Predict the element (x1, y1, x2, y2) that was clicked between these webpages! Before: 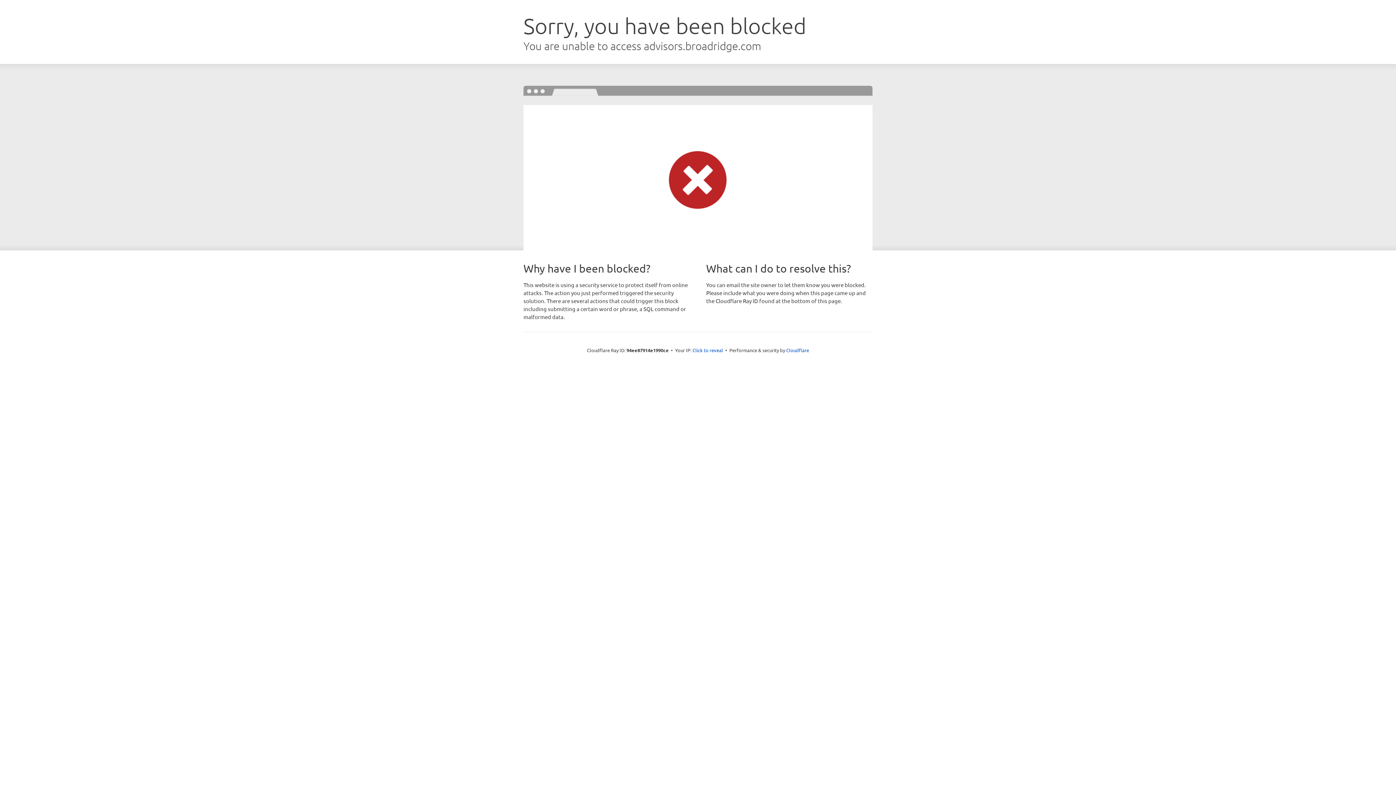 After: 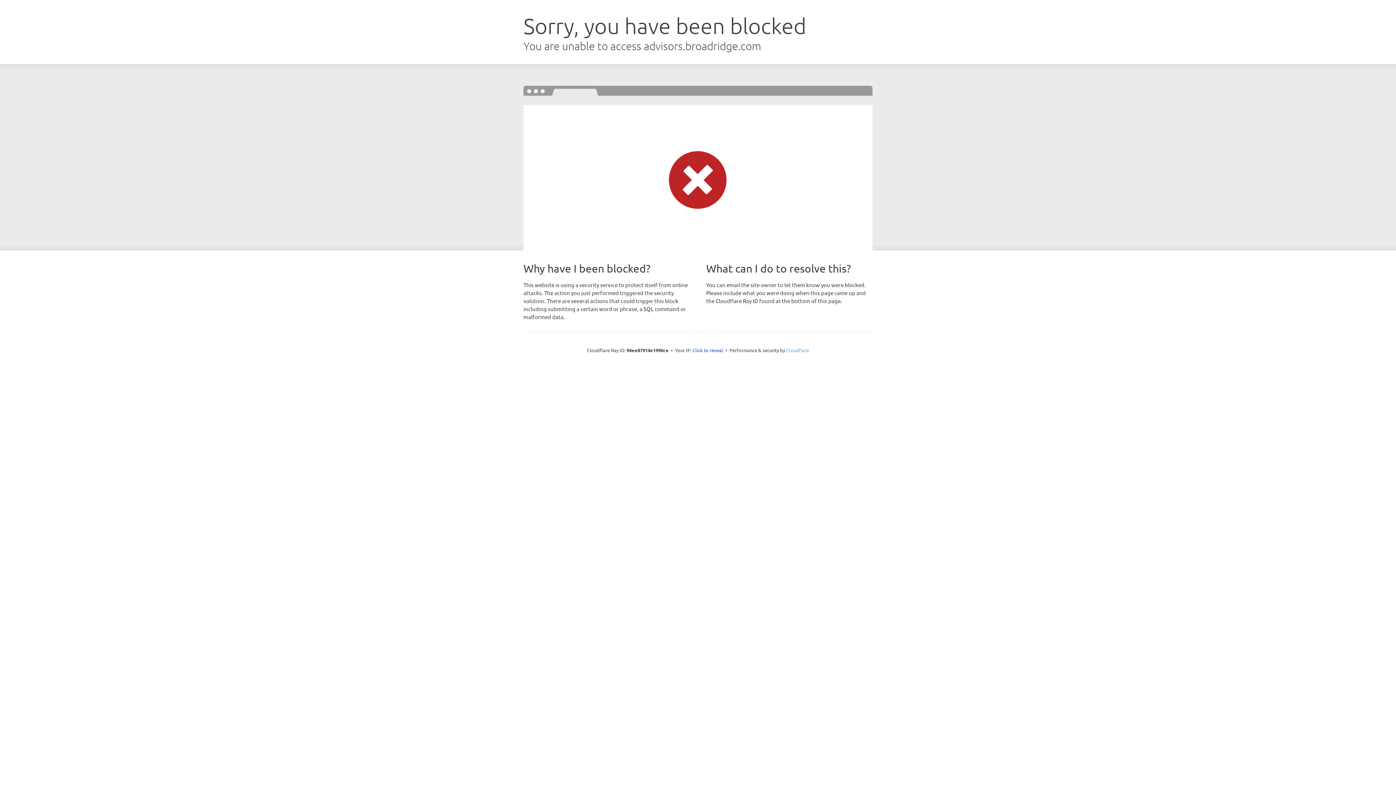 Action: bbox: (786, 347, 809, 353) label: Cloudflare